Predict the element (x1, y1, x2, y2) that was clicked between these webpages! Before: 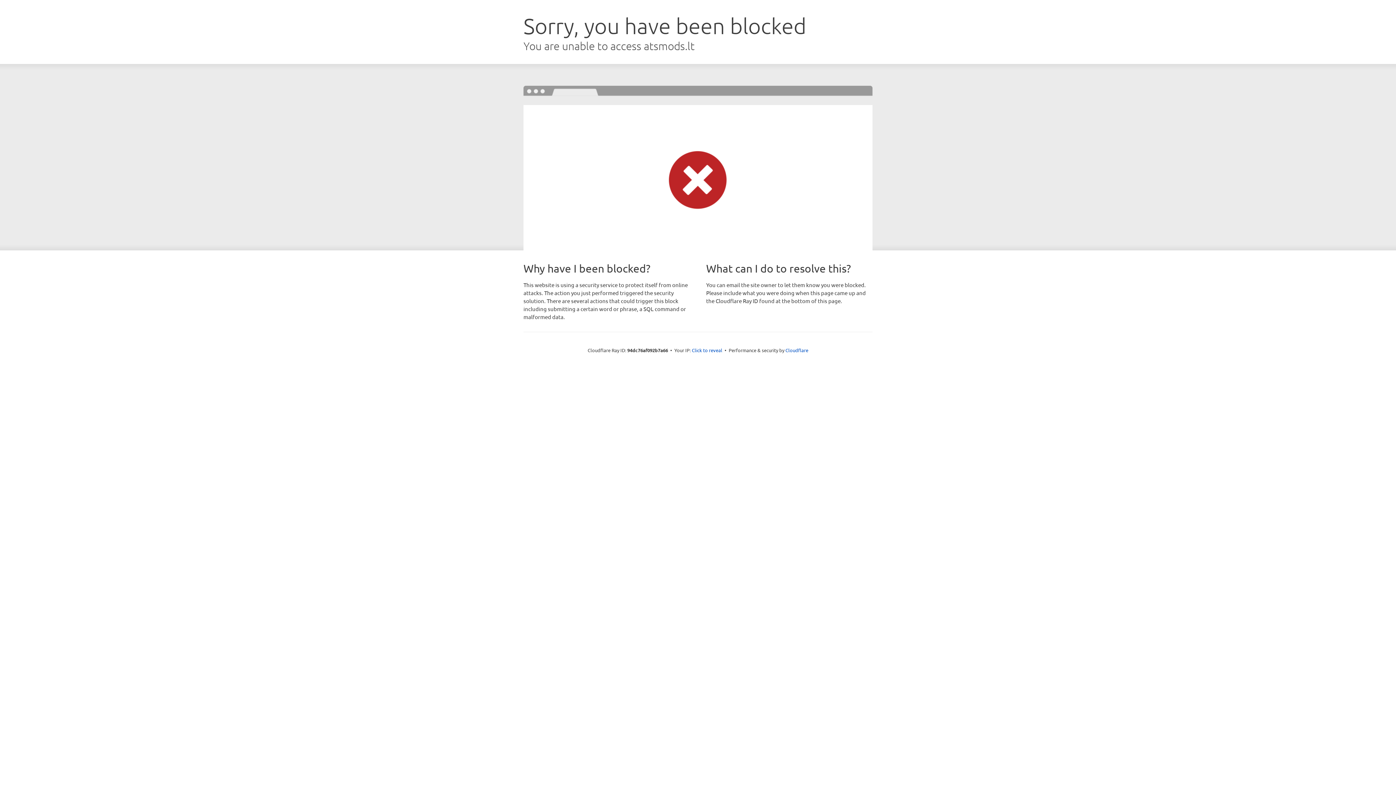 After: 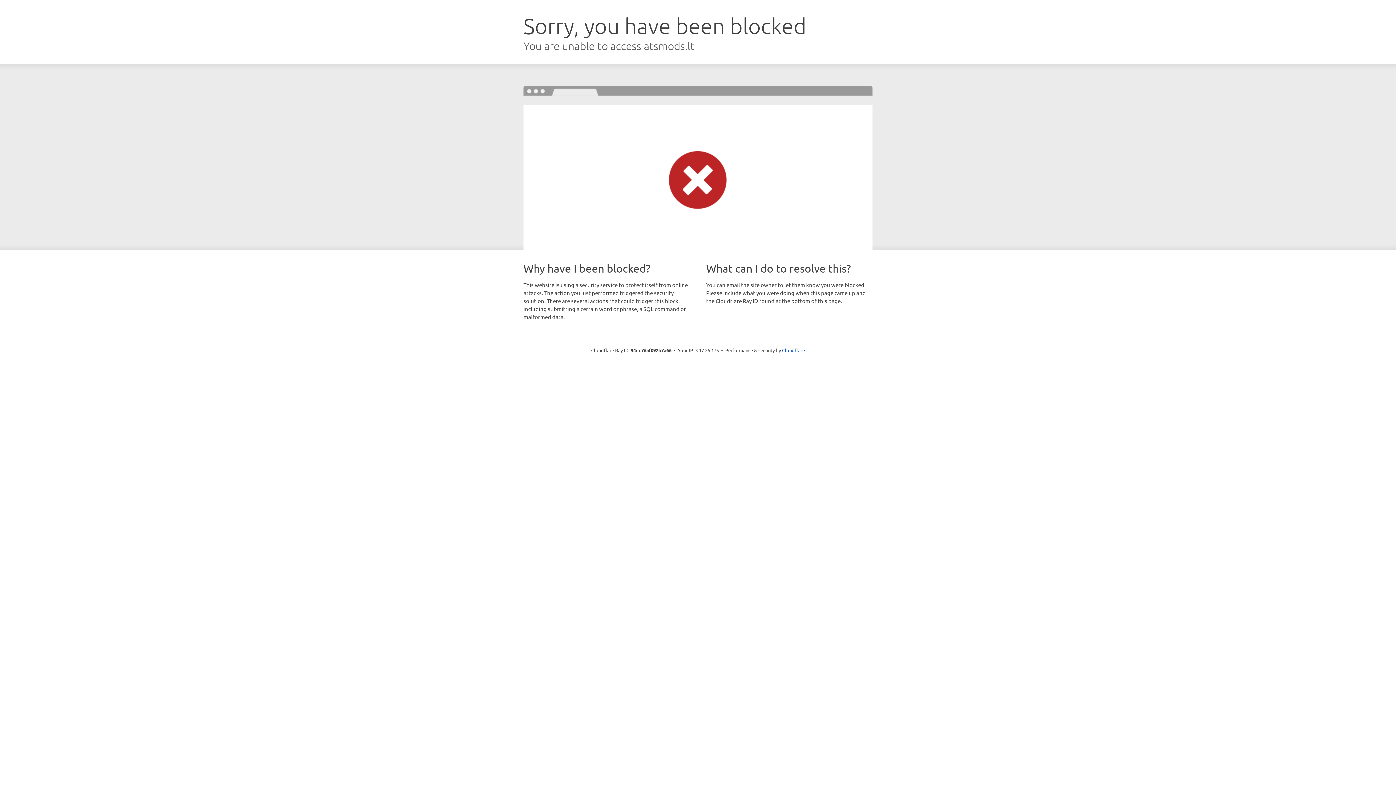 Action: bbox: (692, 346, 722, 353) label: Click to reveal